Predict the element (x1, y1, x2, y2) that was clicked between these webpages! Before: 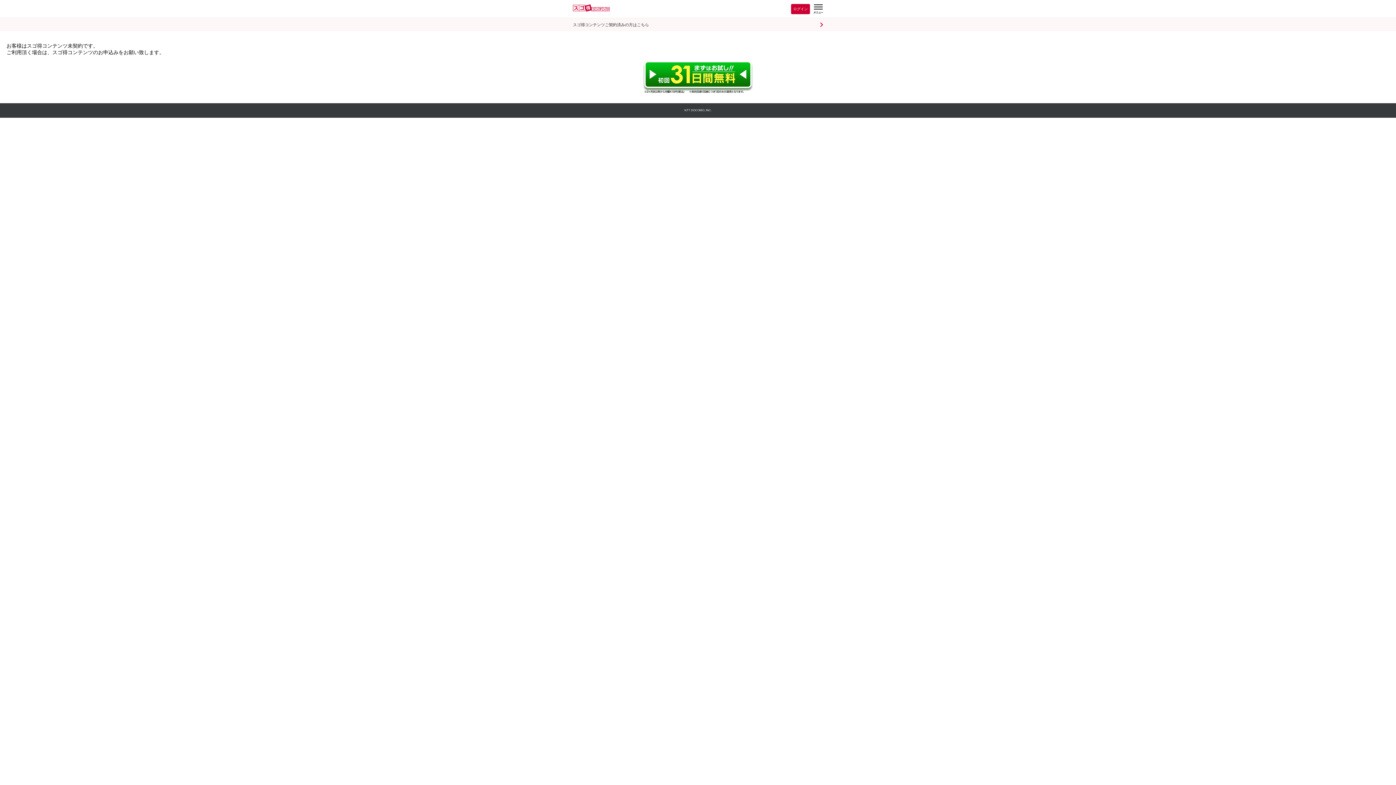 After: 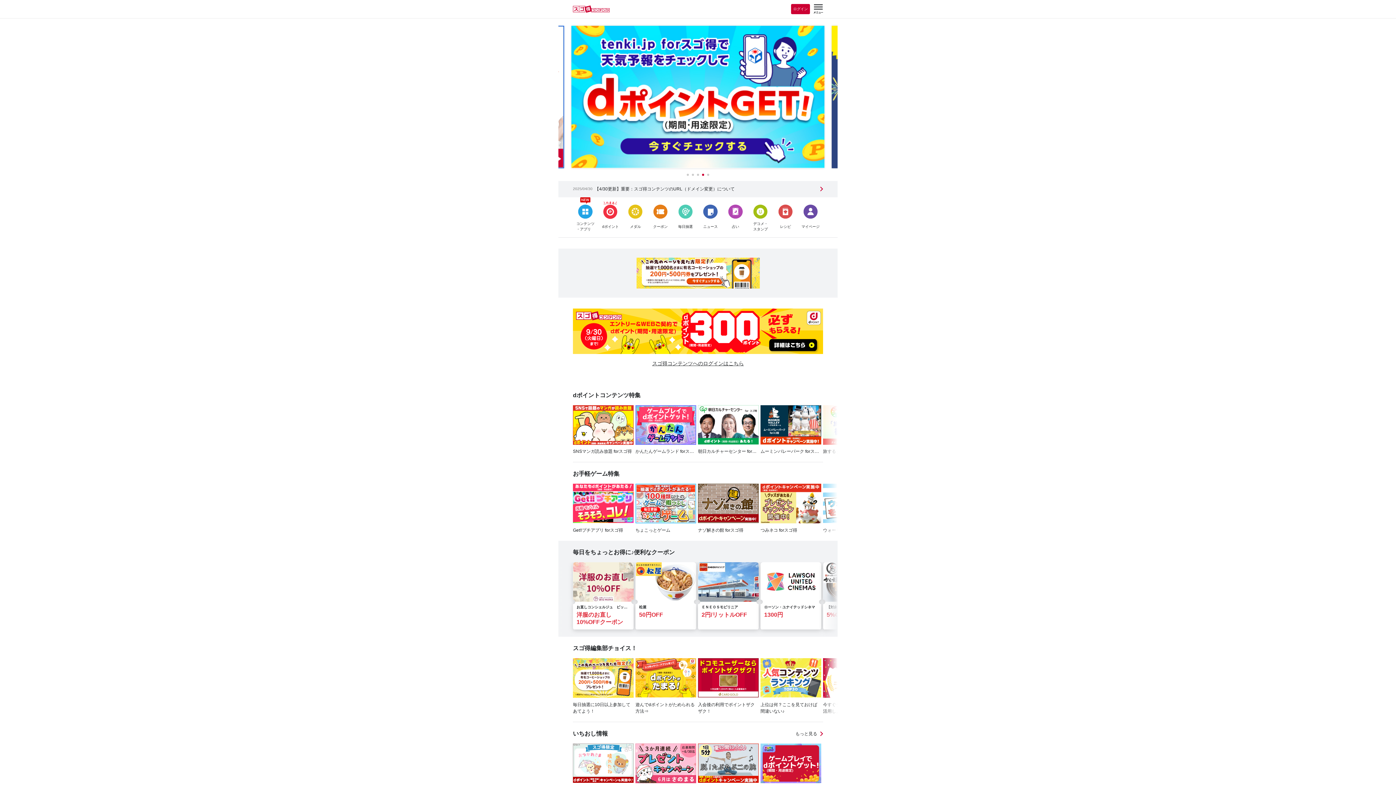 Action: bbox: (573, 4, 609, 14)